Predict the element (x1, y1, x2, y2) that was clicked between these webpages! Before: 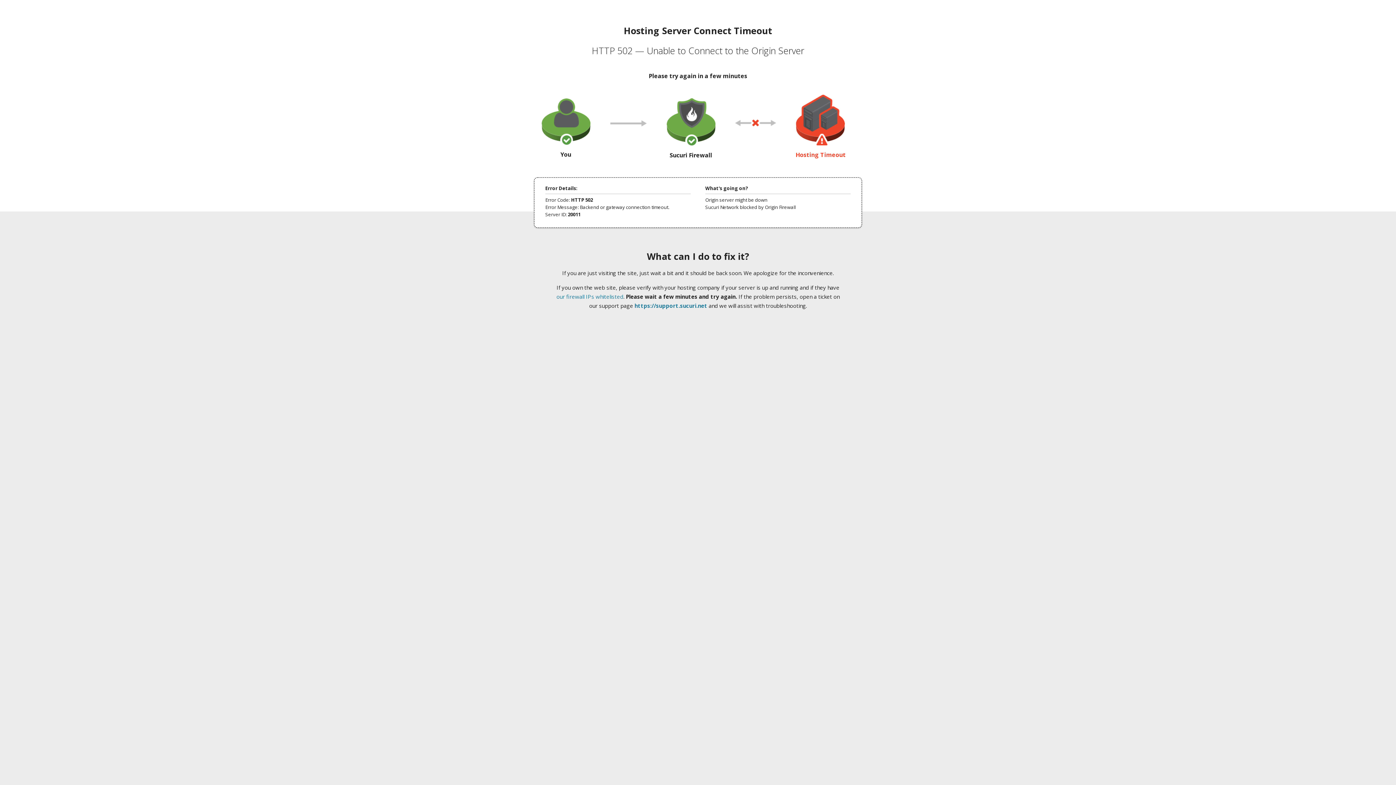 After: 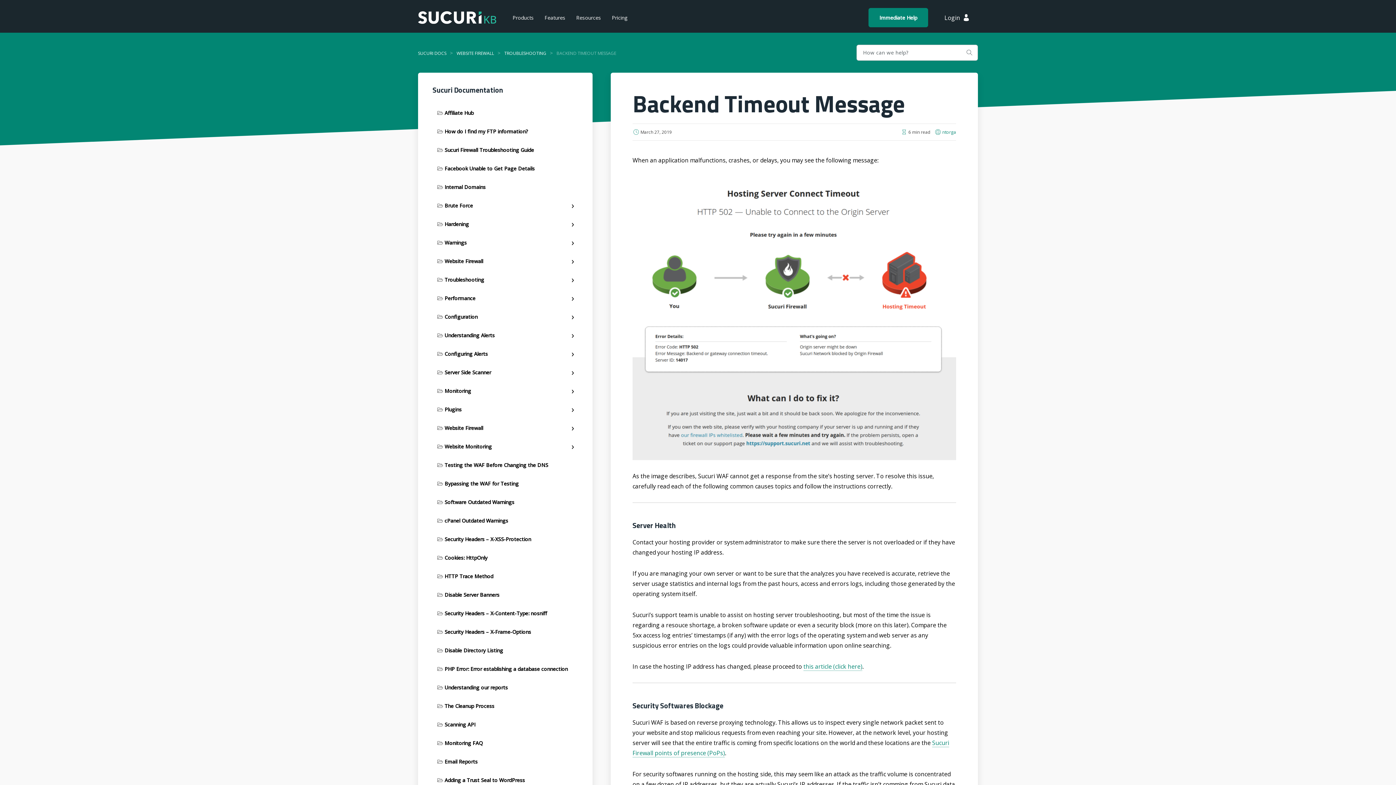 Action: bbox: (556, 293, 623, 300) label: our firewall IPs whitelisted